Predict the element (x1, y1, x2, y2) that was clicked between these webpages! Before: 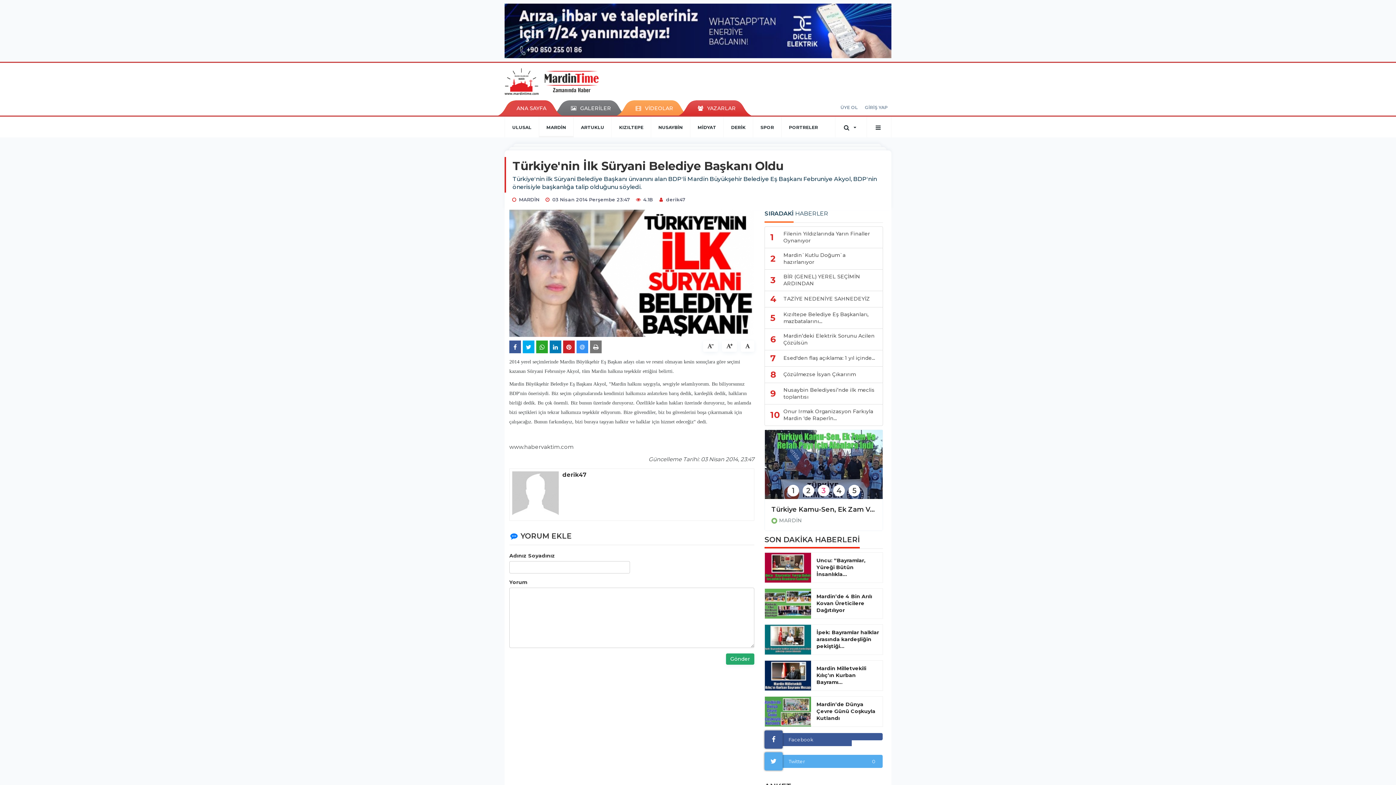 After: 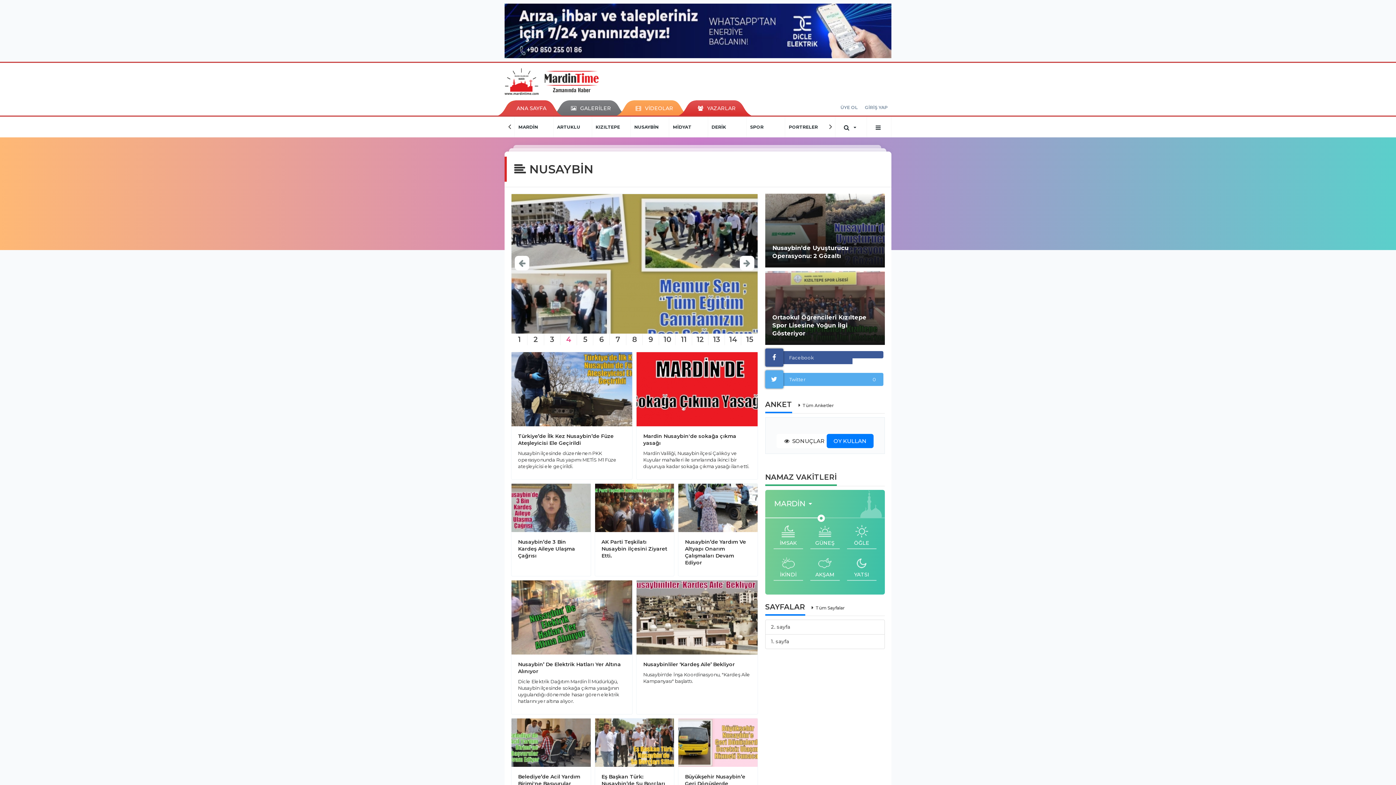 Action: bbox: (650, 116, 690, 137) label: NUSAYBİN